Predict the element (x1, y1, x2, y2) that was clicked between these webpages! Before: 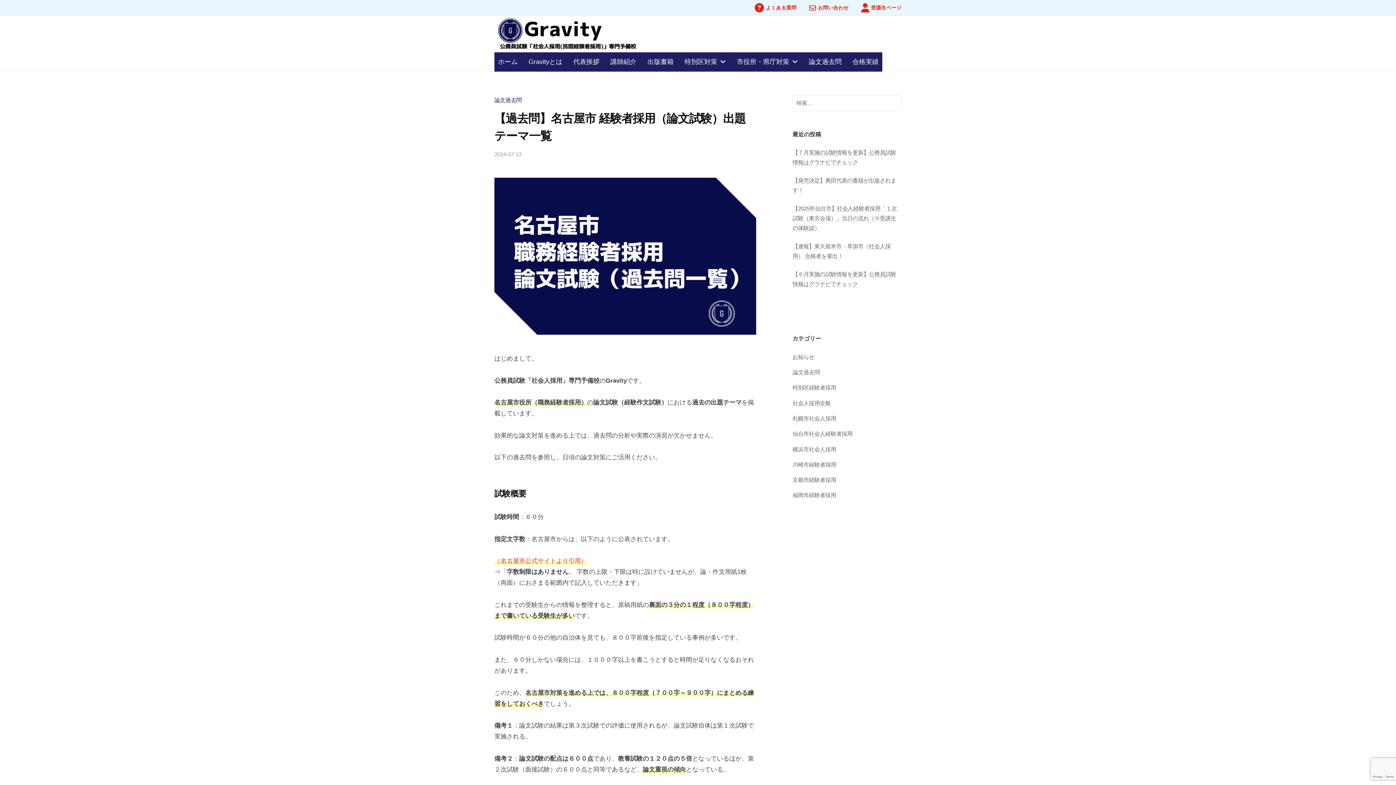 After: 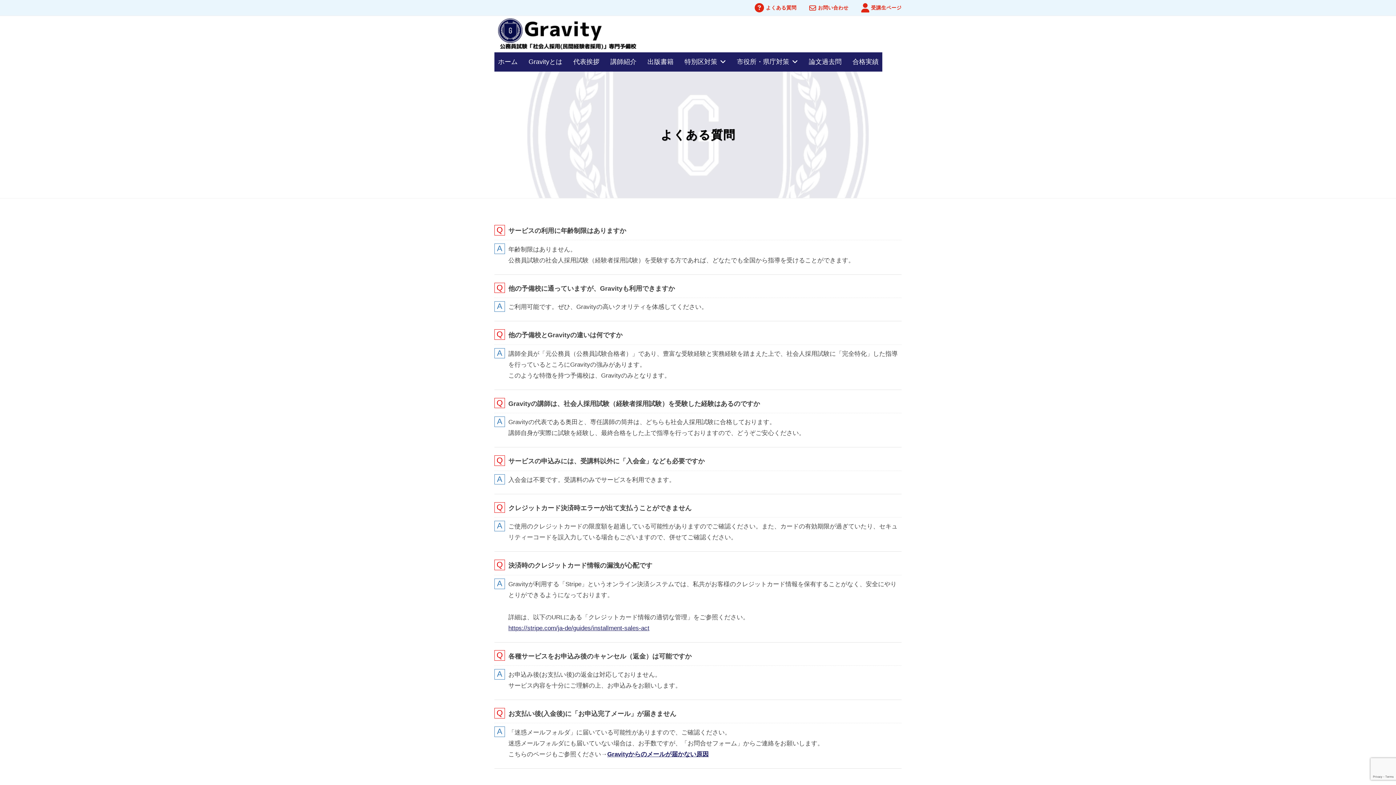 Action: label: よくある質問 bbox: (766, 5, 796, 10)